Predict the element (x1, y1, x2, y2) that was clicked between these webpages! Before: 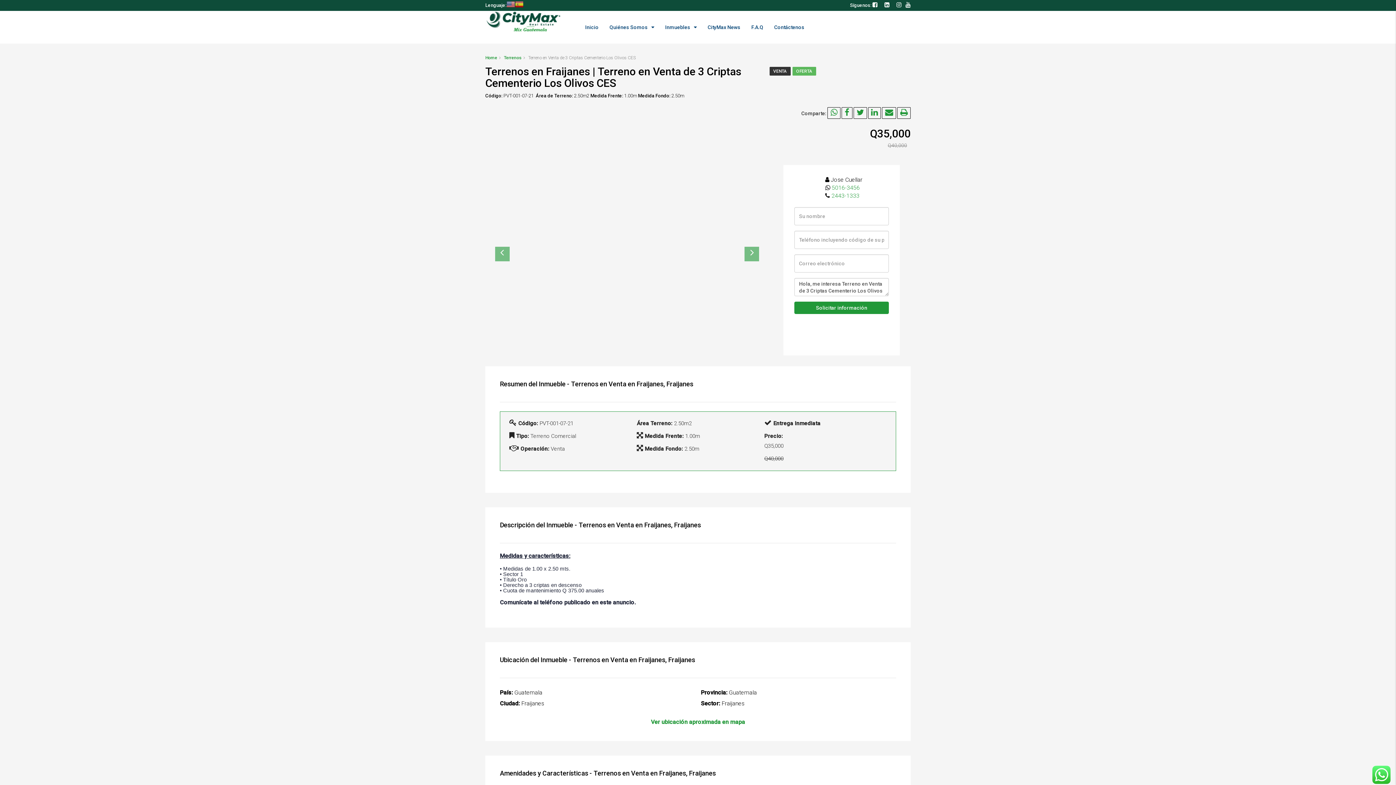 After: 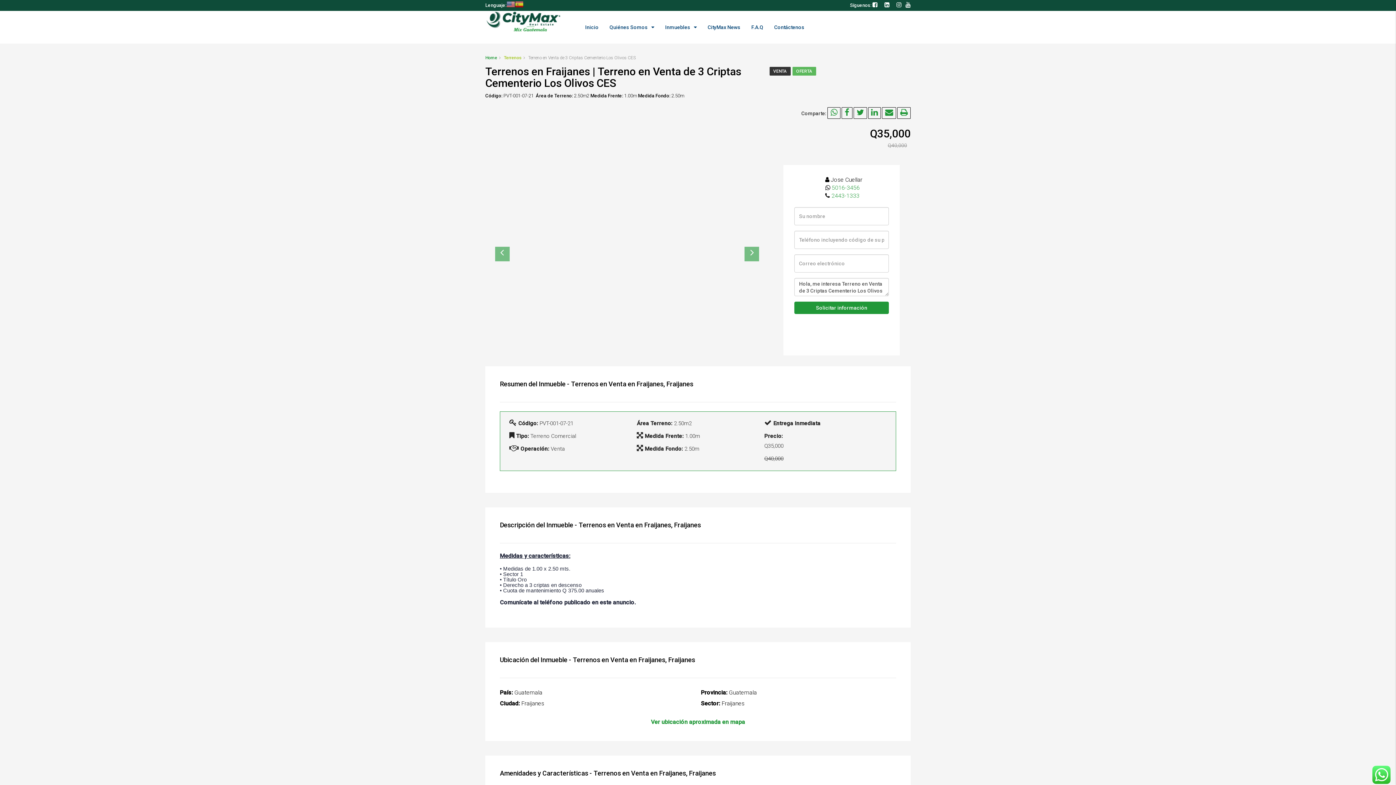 Action: bbox: (504, 55, 521, 60) label: Terrenos